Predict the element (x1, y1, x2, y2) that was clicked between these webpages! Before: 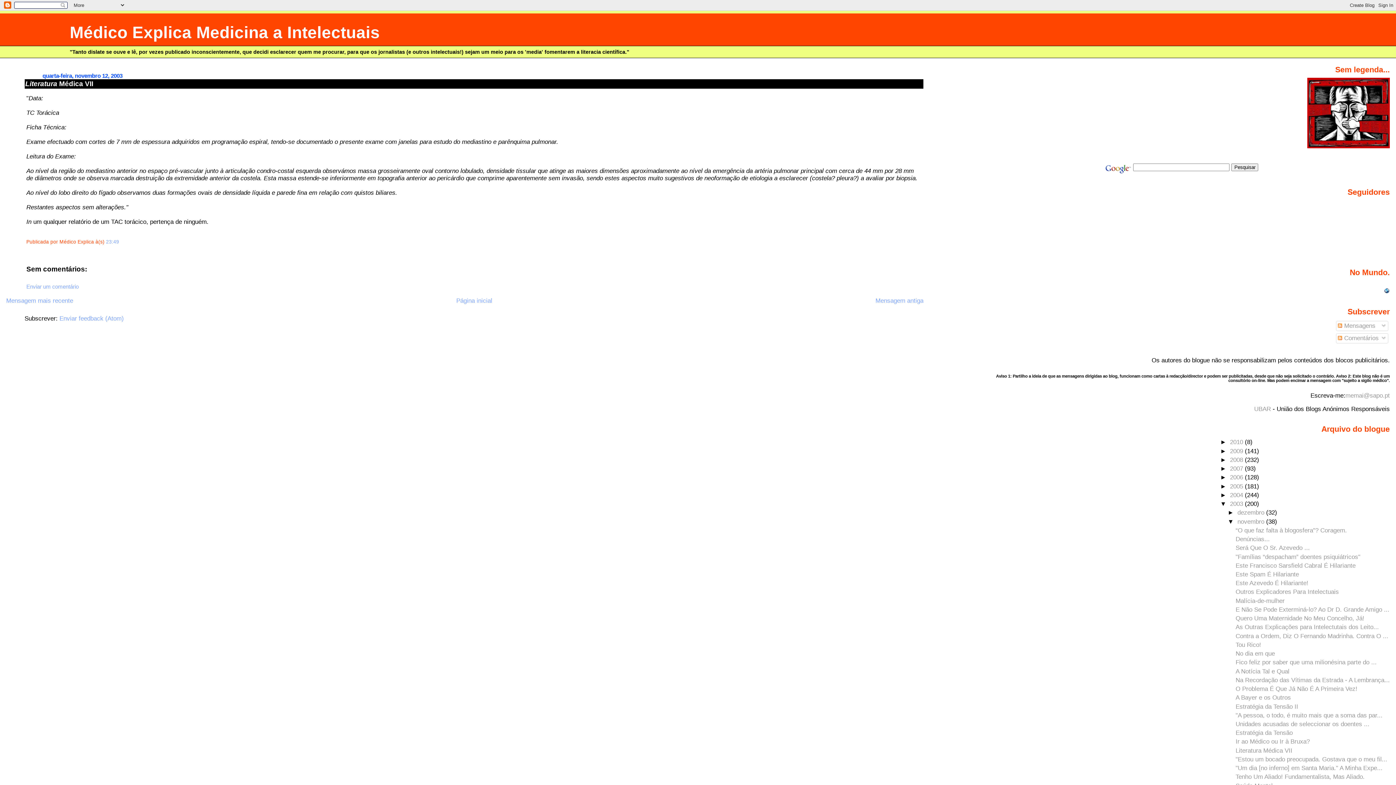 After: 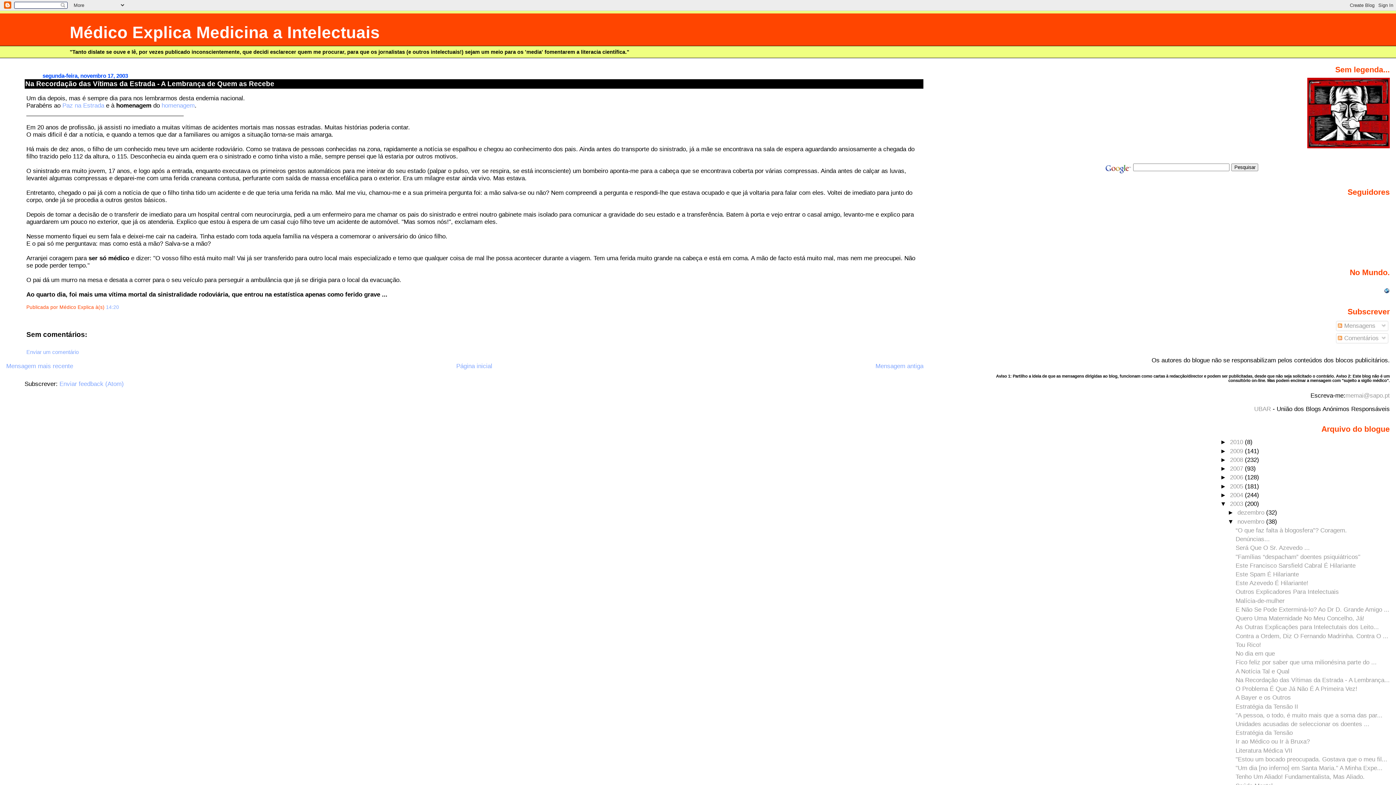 Action: bbox: (1235, 677, 1390, 683) label: Na Recordação das Vítimas da Estrada - A Lembrança...